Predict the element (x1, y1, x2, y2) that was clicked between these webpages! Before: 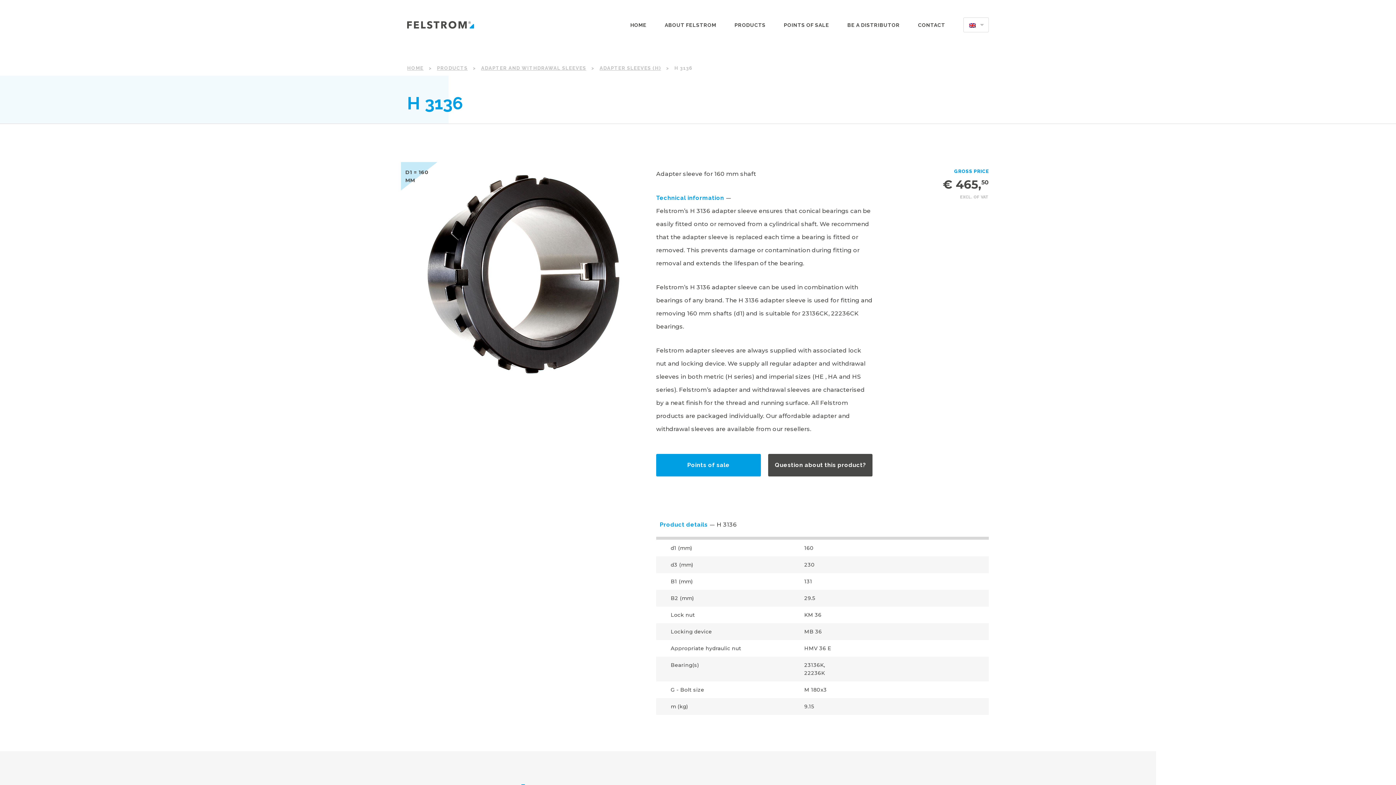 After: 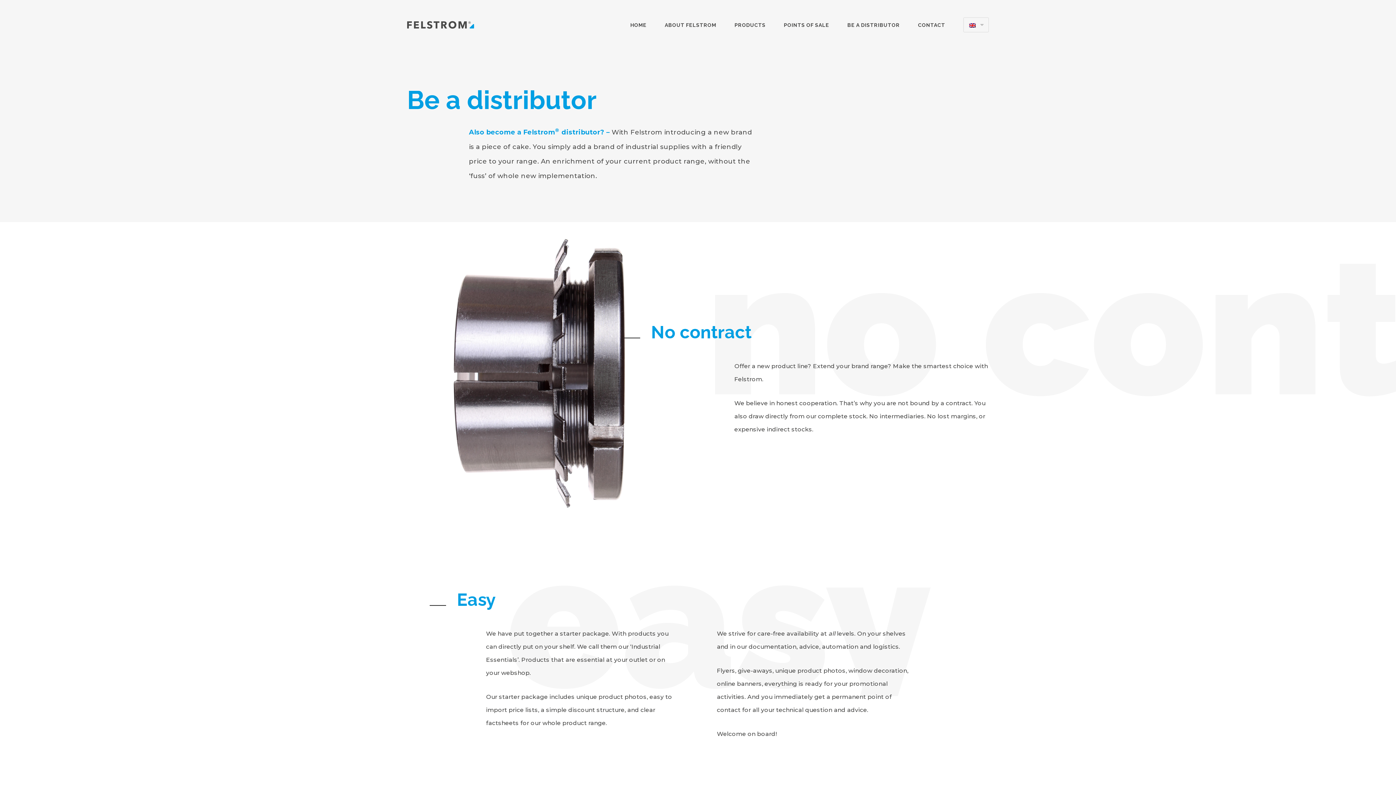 Action: label: Points of sale bbox: (656, 454, 760, 476)